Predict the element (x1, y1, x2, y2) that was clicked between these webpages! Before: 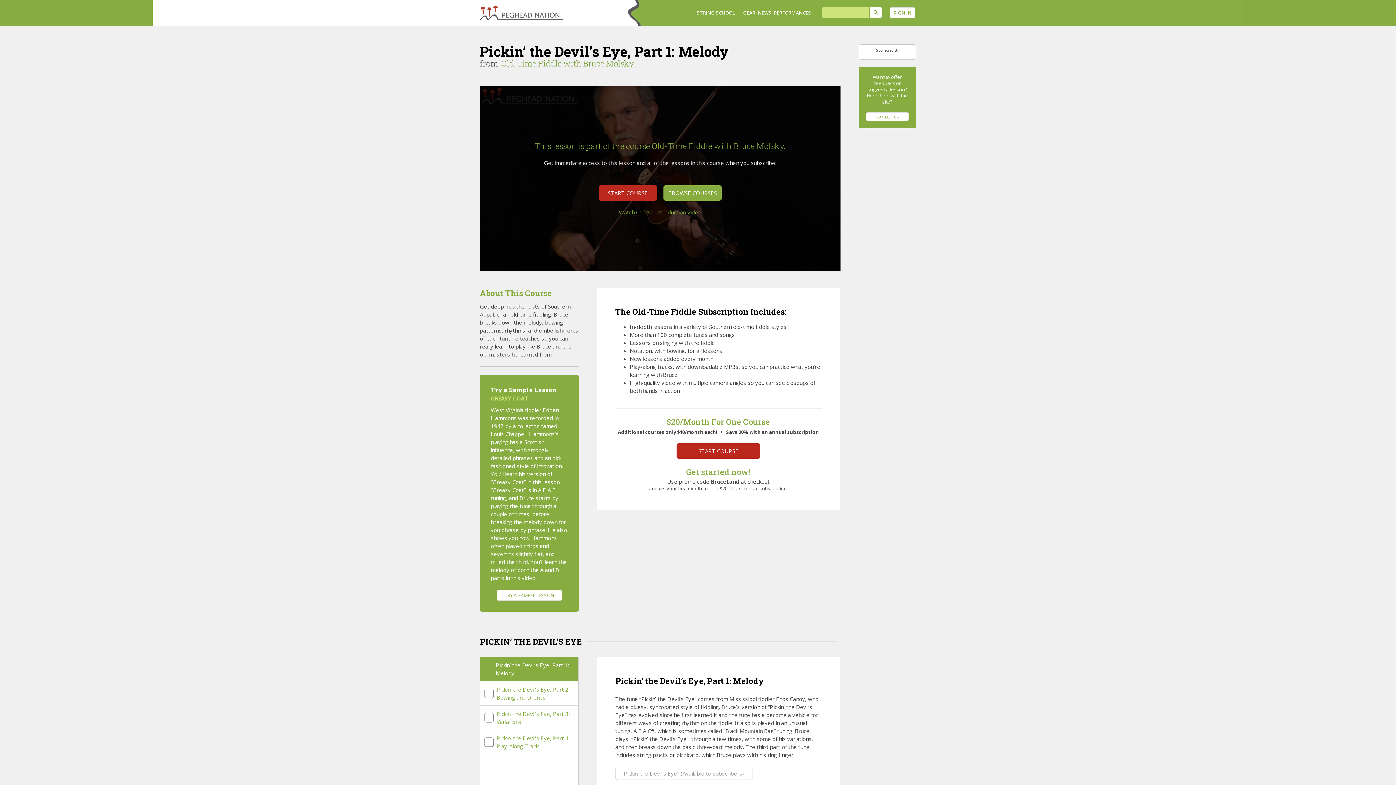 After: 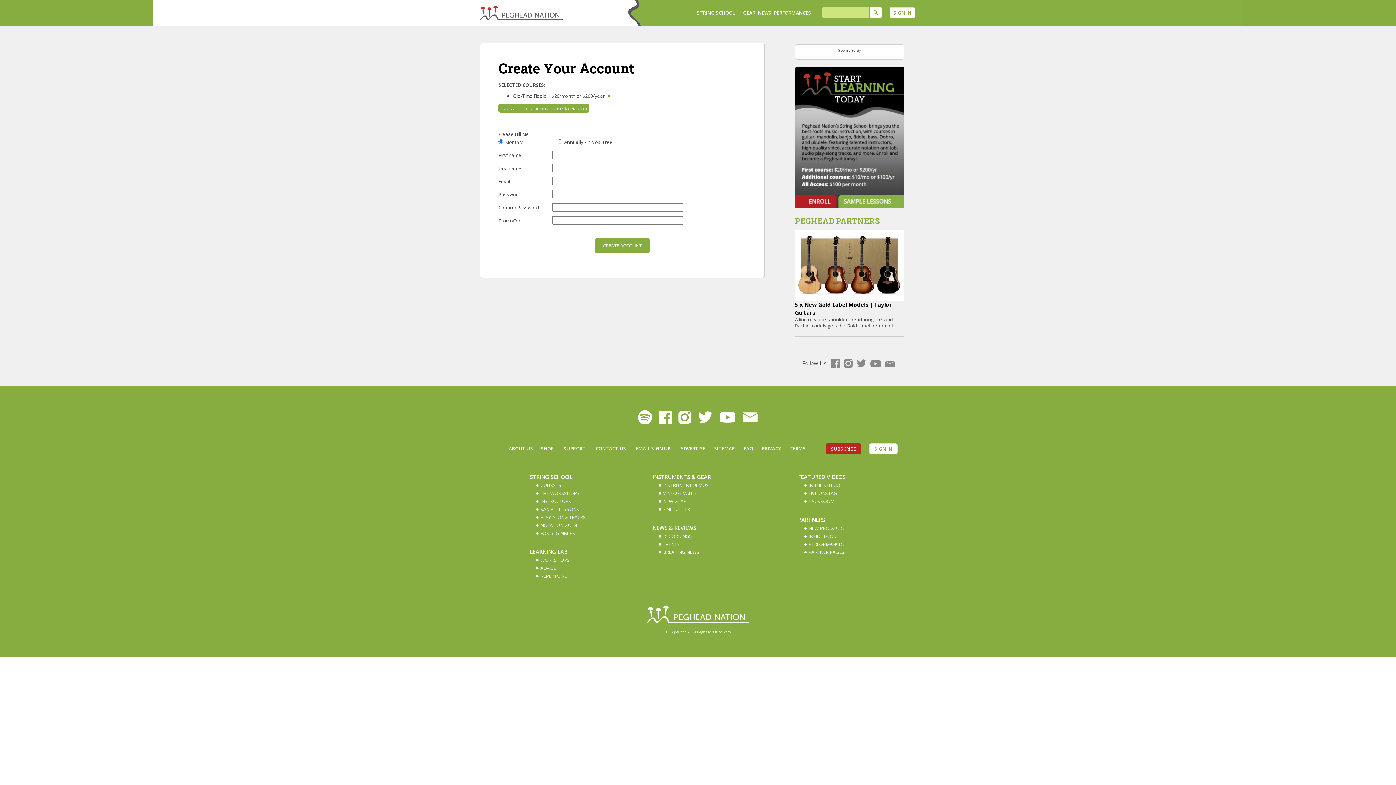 Action: bbox: (598, 185, 657, 200) label: START COURSE